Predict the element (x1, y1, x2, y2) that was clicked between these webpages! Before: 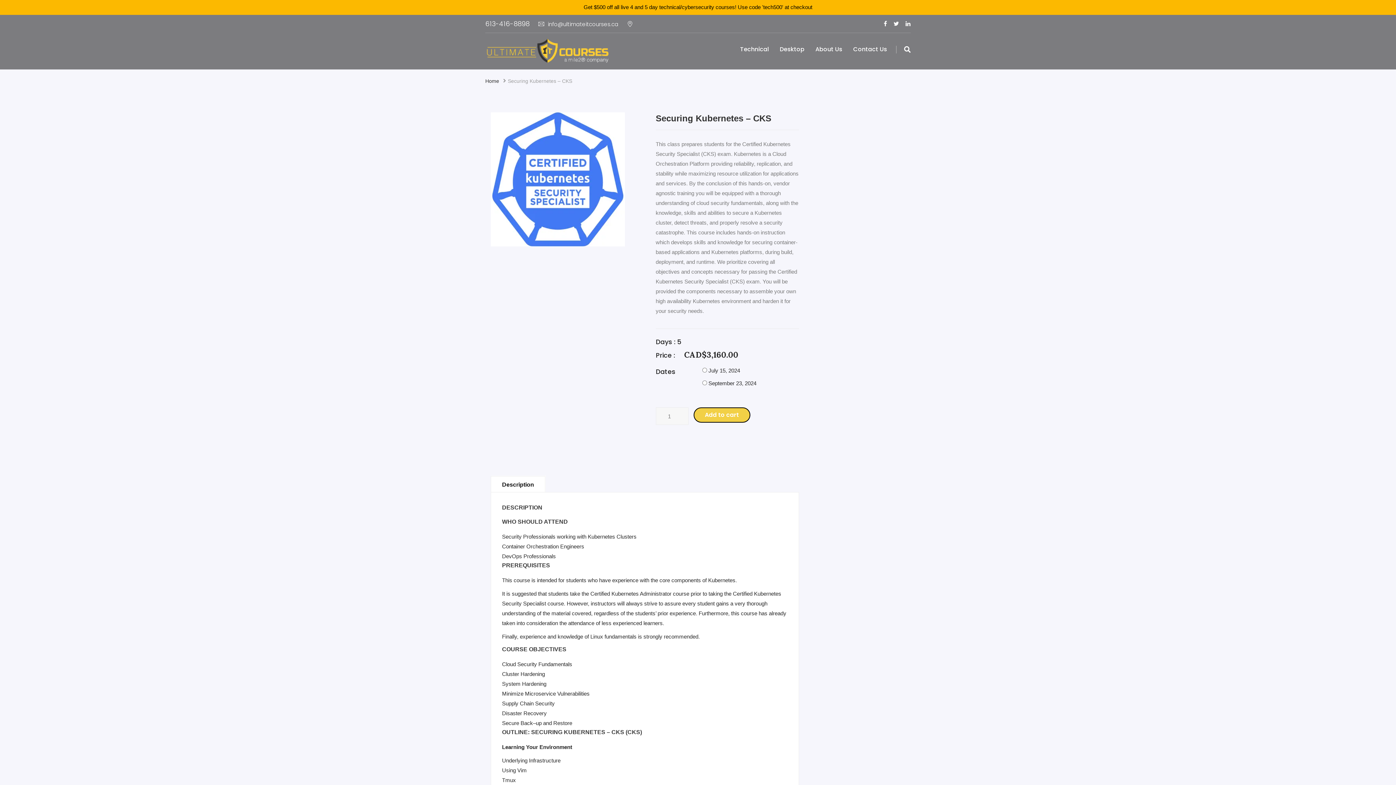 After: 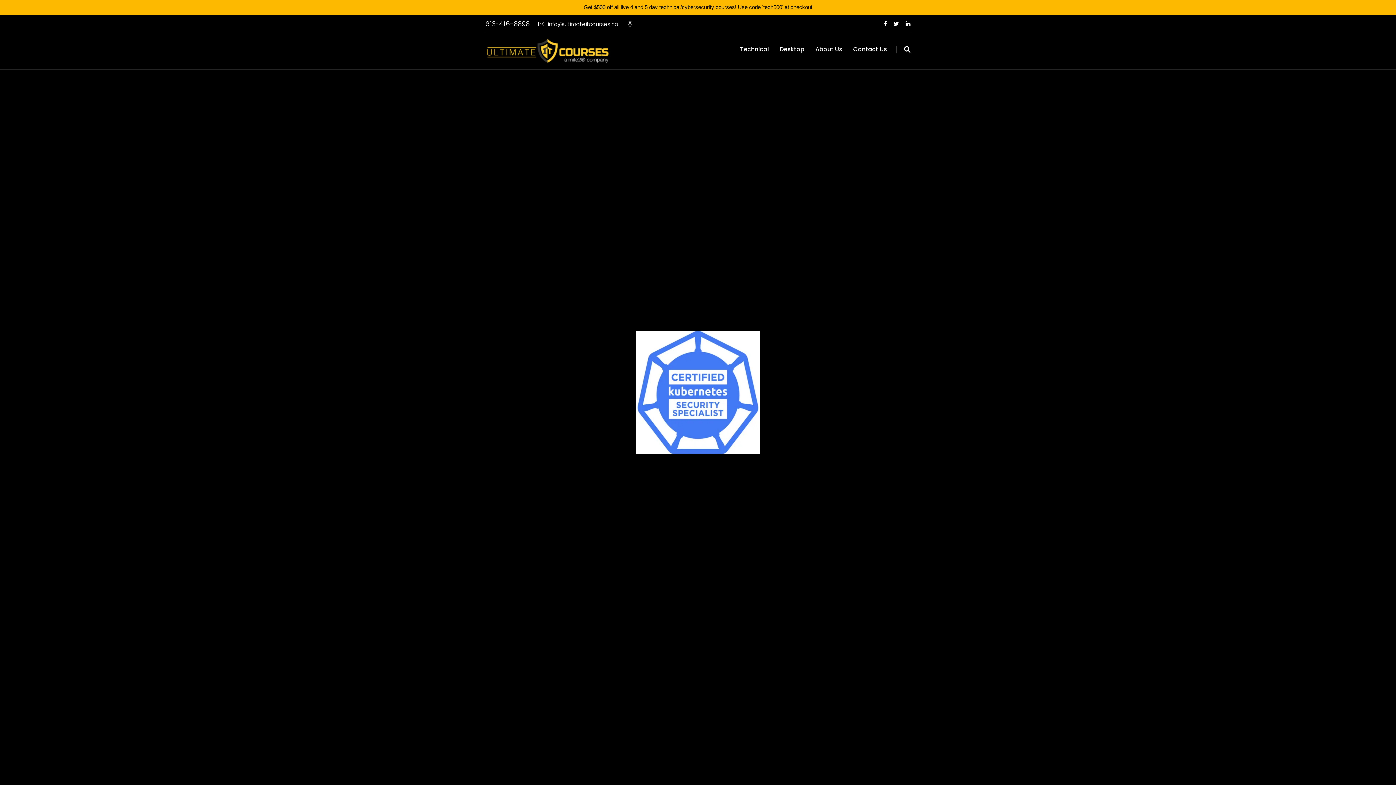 Action: bbox: (490, 112, 625, 246)